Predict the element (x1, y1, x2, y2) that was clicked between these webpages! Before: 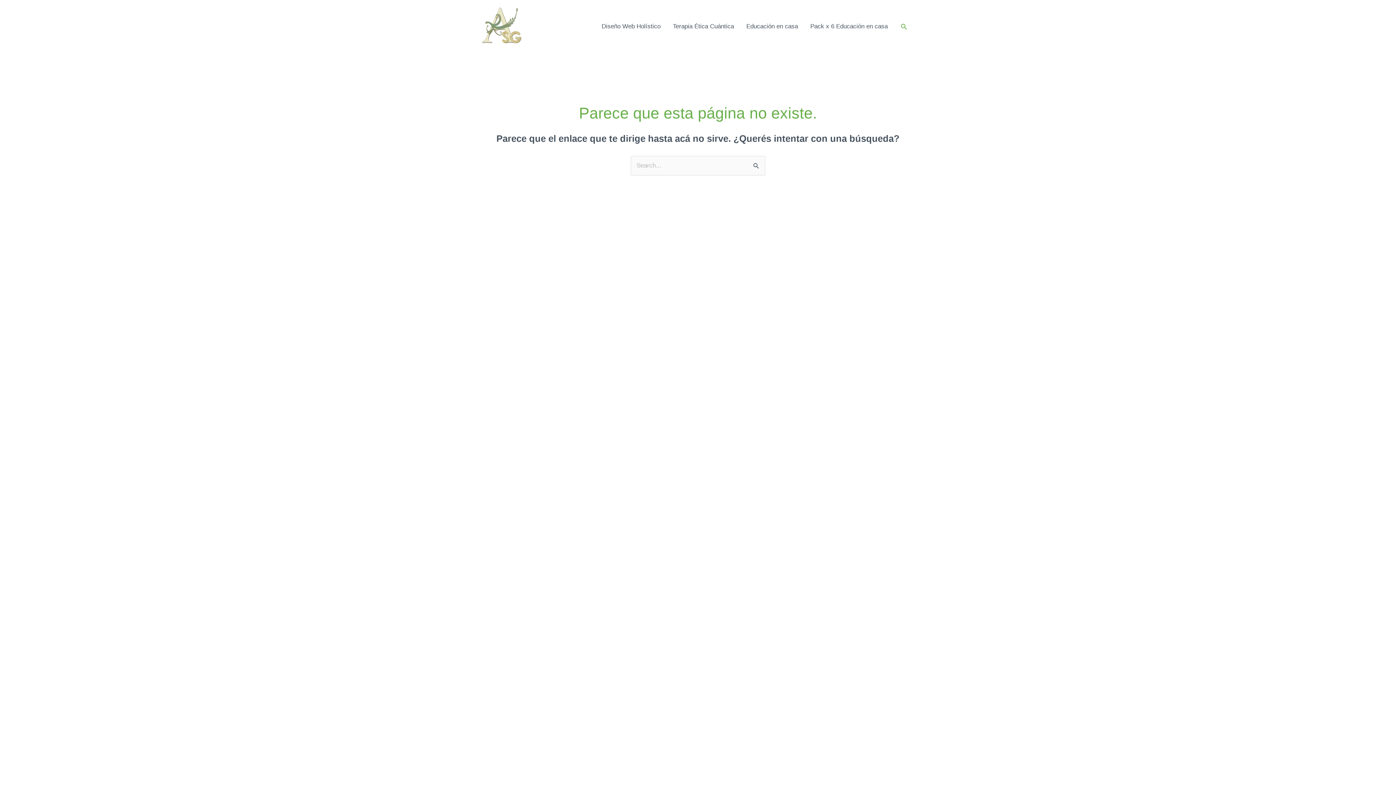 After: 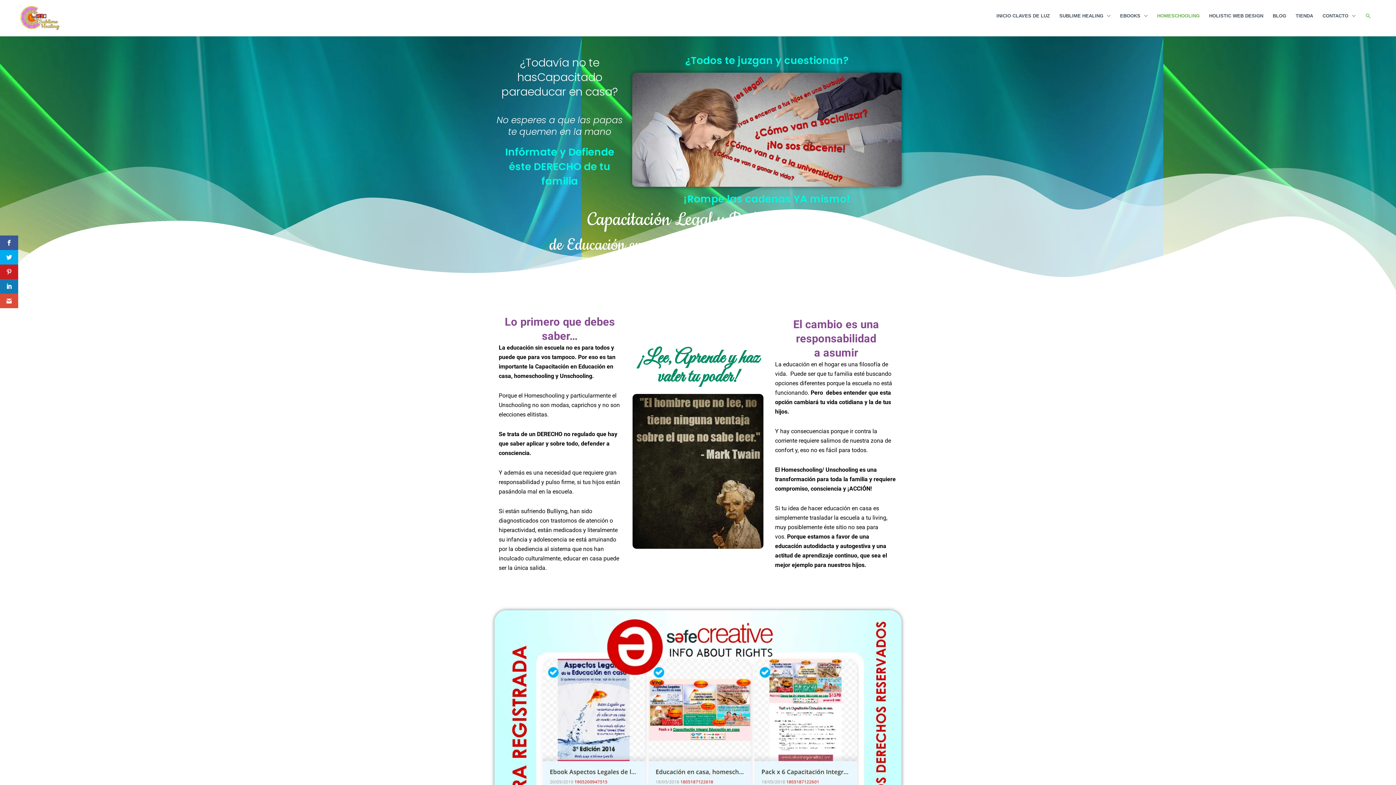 Action: bbox: (740, 14, 804, 38) label: Educación en casa